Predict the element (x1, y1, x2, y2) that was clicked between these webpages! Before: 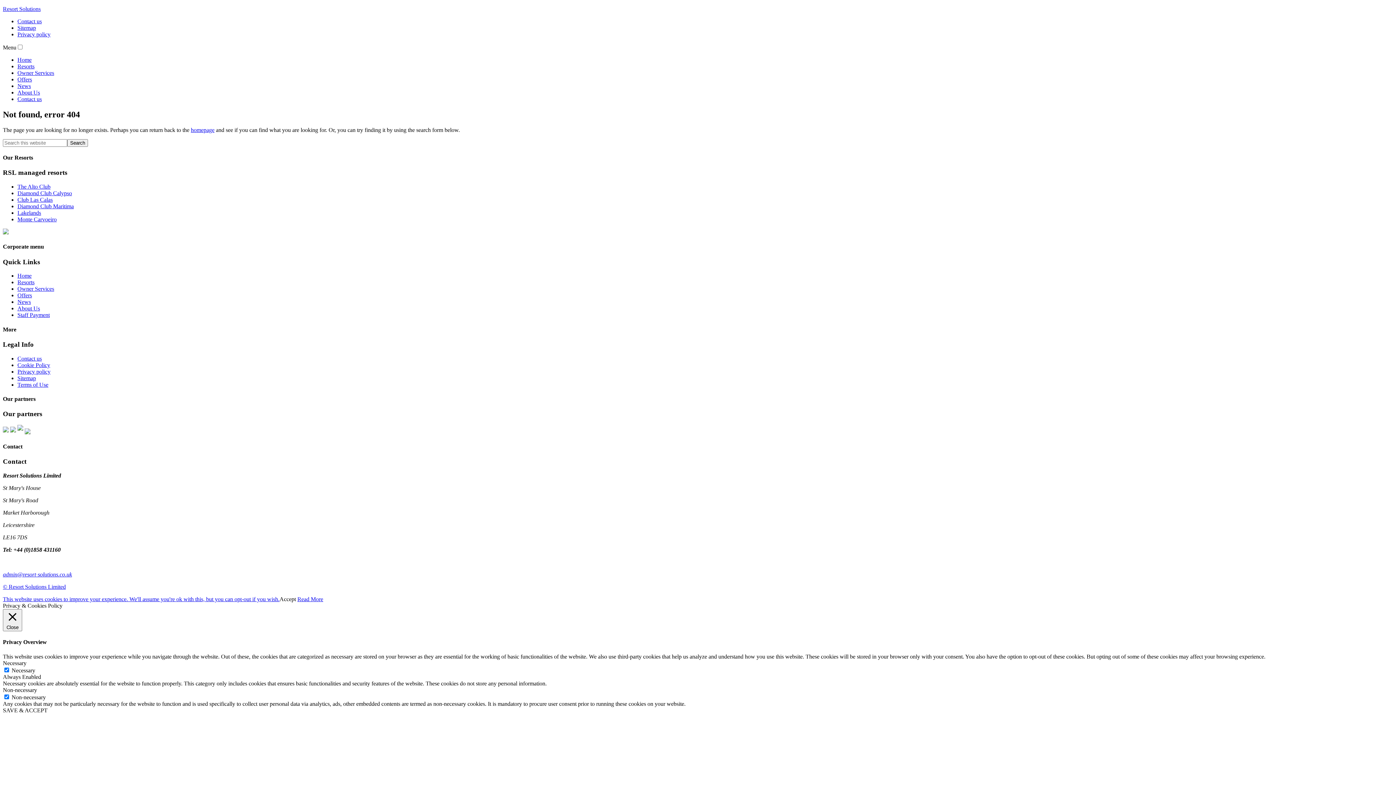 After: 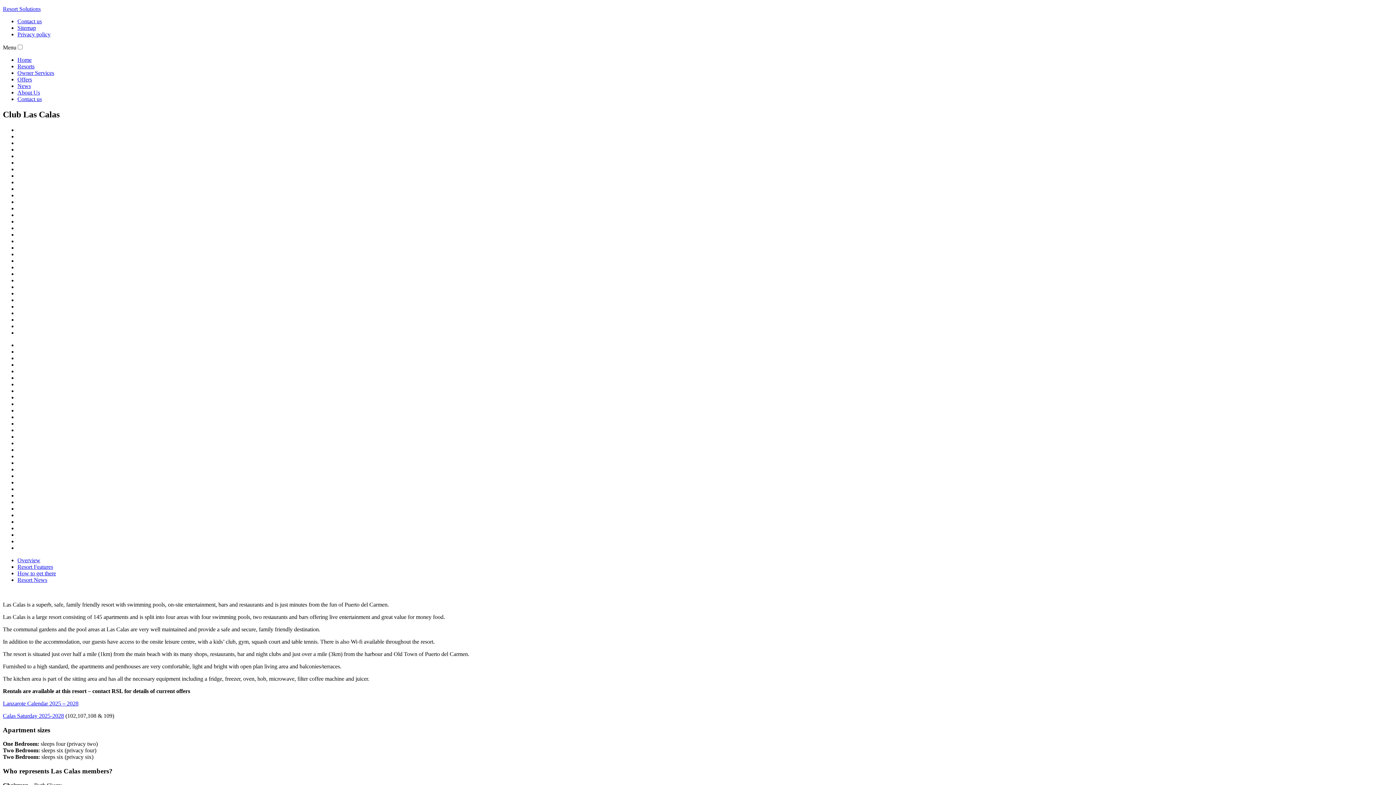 Action: label: Club Las Calas bbox: (17, 196, 52, 202)